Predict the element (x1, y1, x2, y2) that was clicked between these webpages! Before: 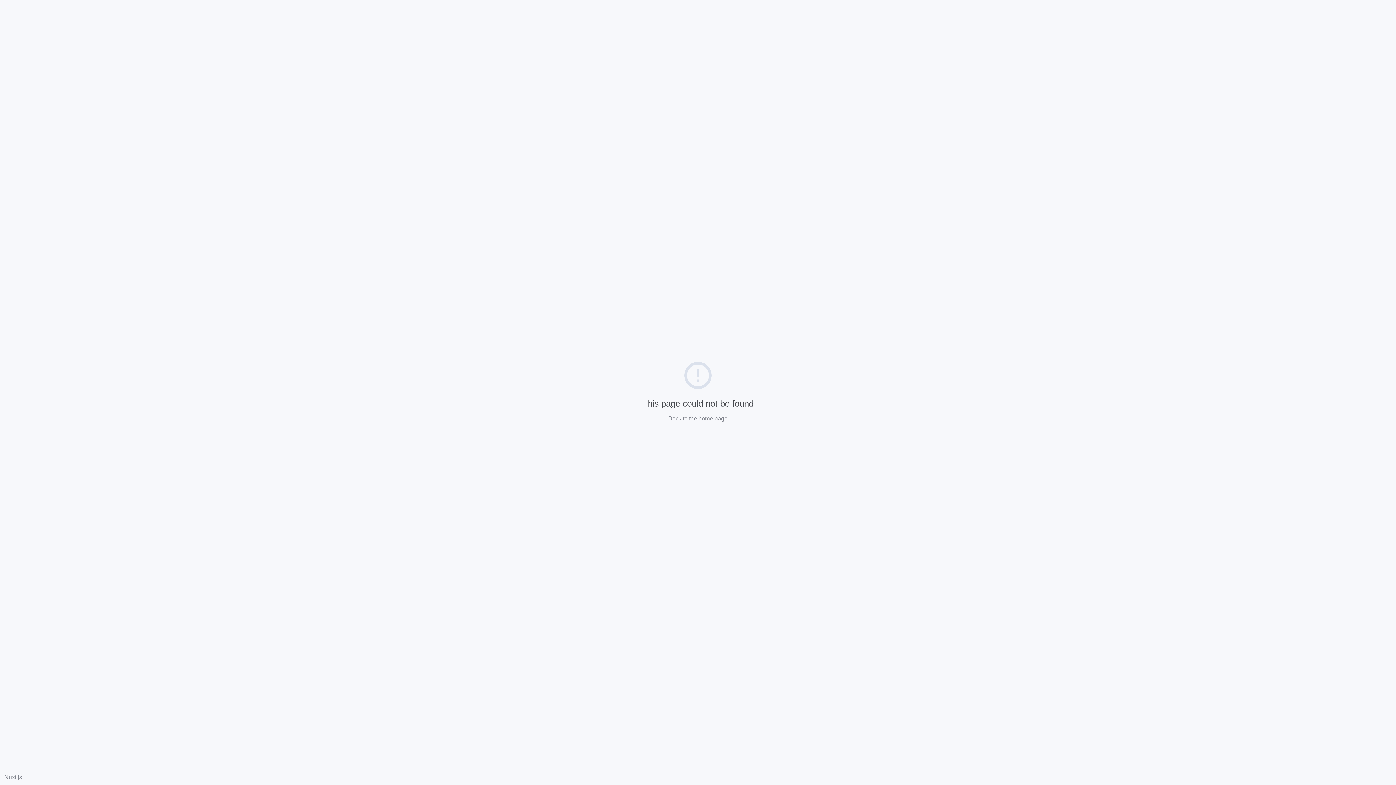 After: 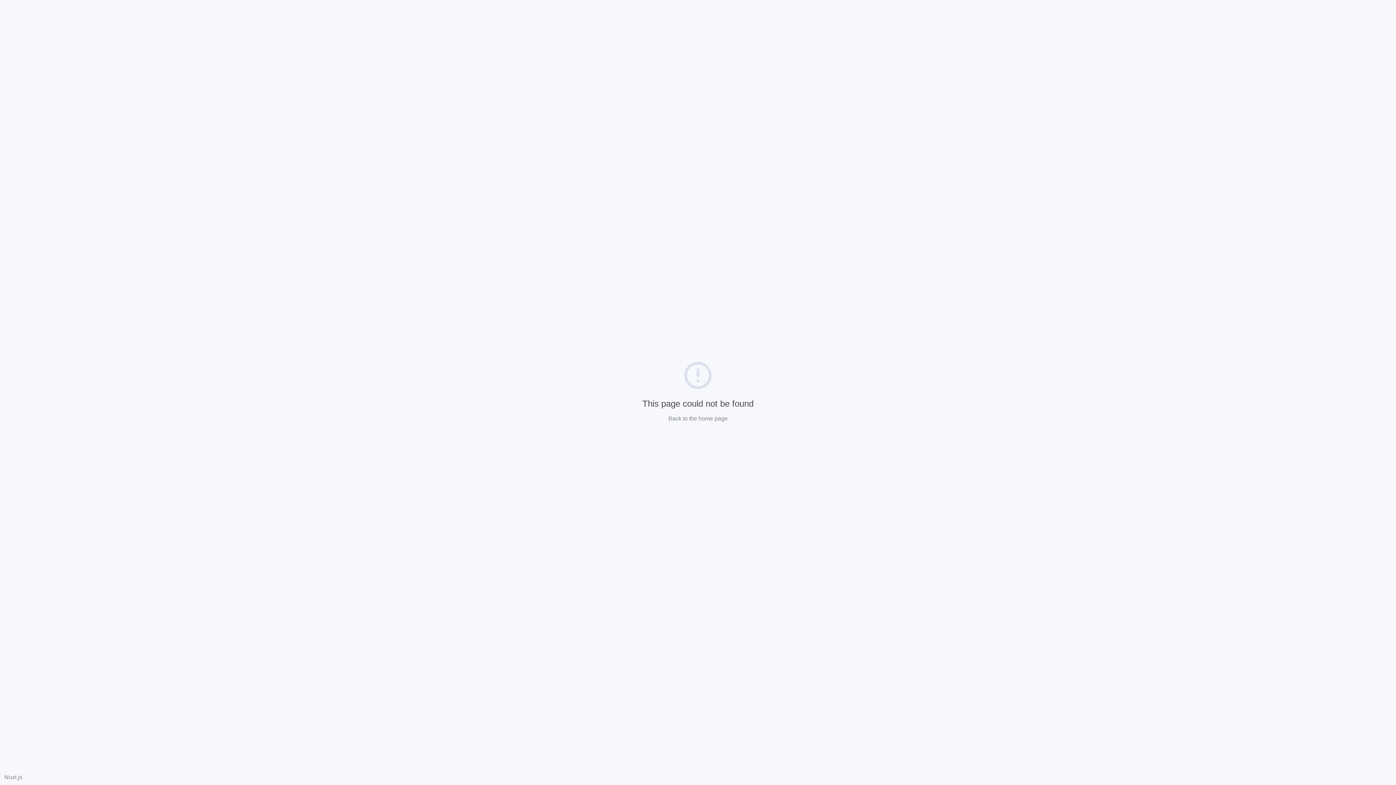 Action: bbox: (4, 774, 22, 780) label: Nuxt.js